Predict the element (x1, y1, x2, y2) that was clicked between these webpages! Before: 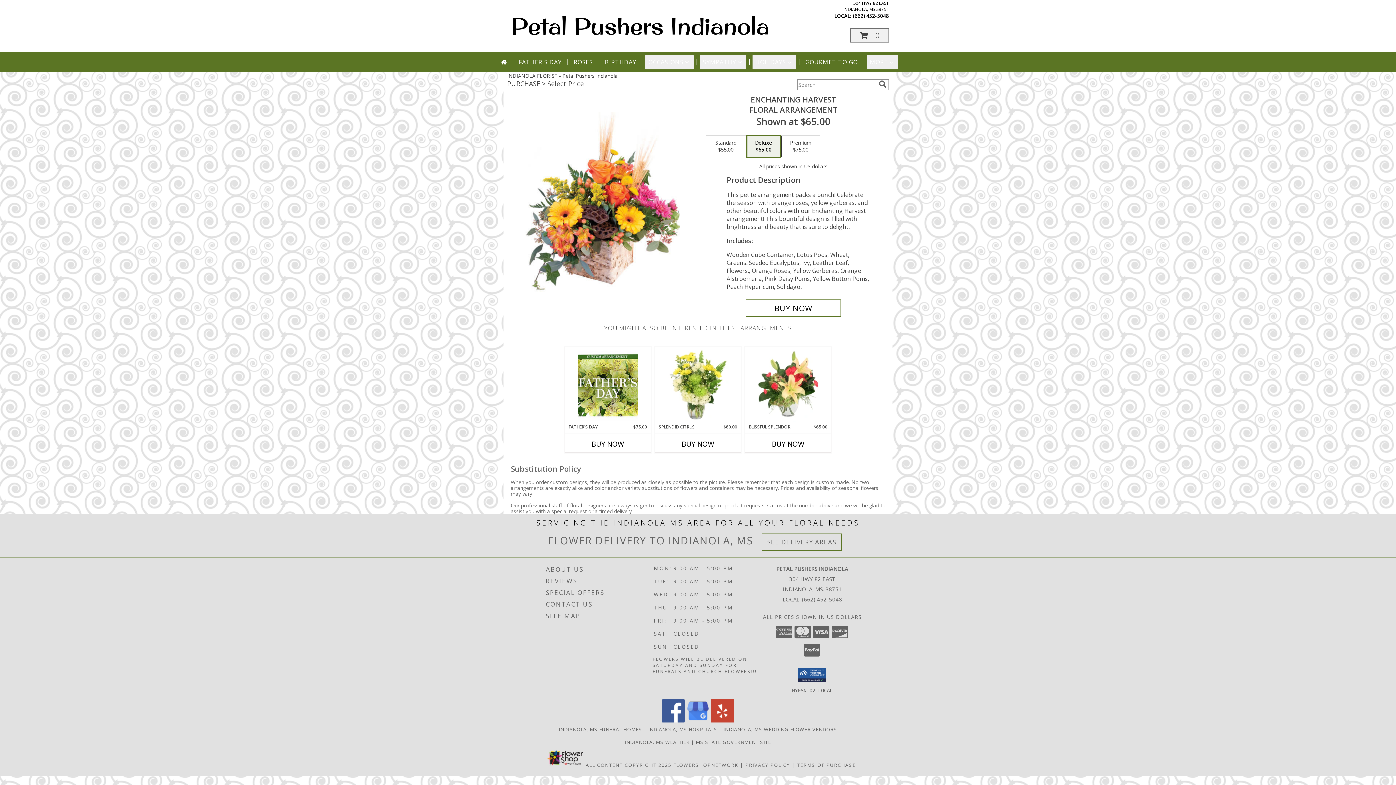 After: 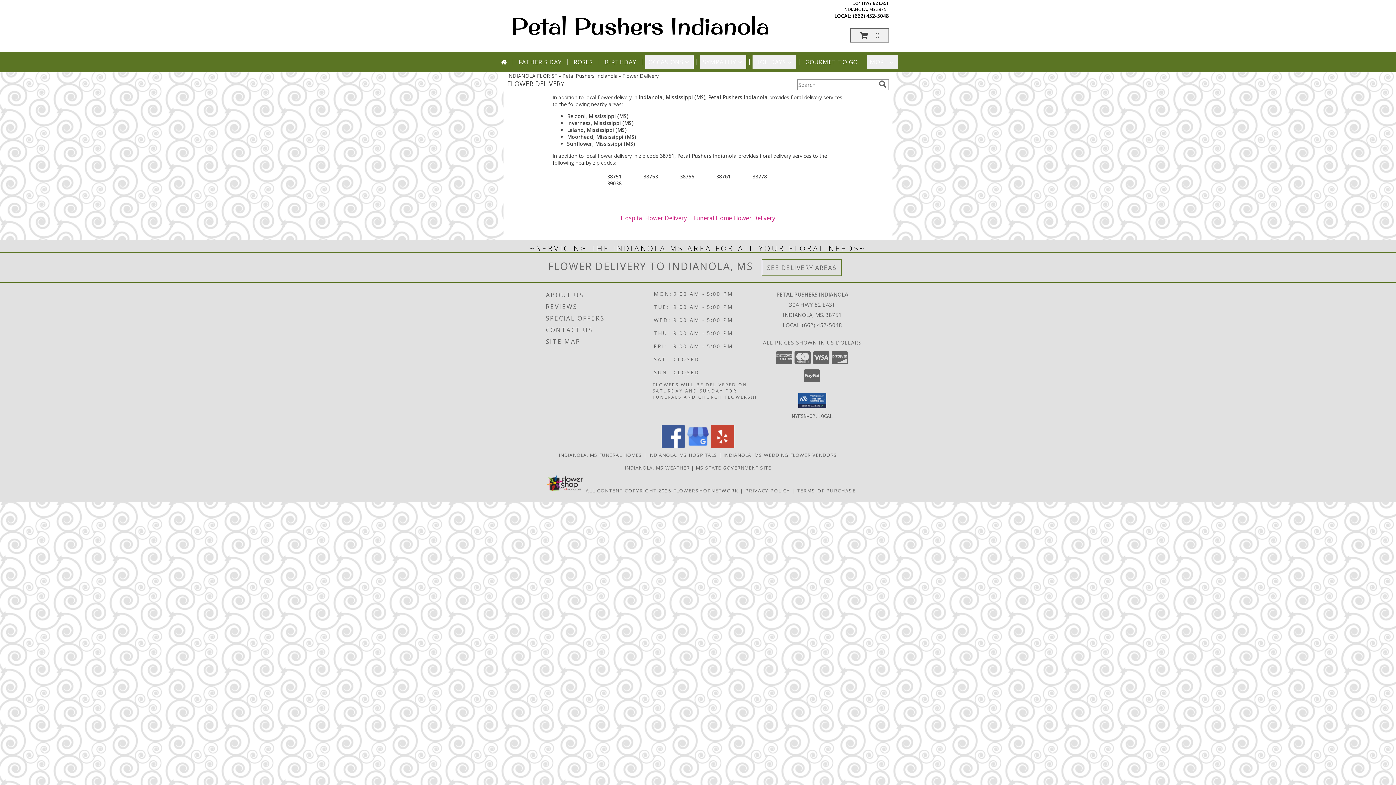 Action: label: See Where We Deliver bbox: (767, 538, 836, 546)